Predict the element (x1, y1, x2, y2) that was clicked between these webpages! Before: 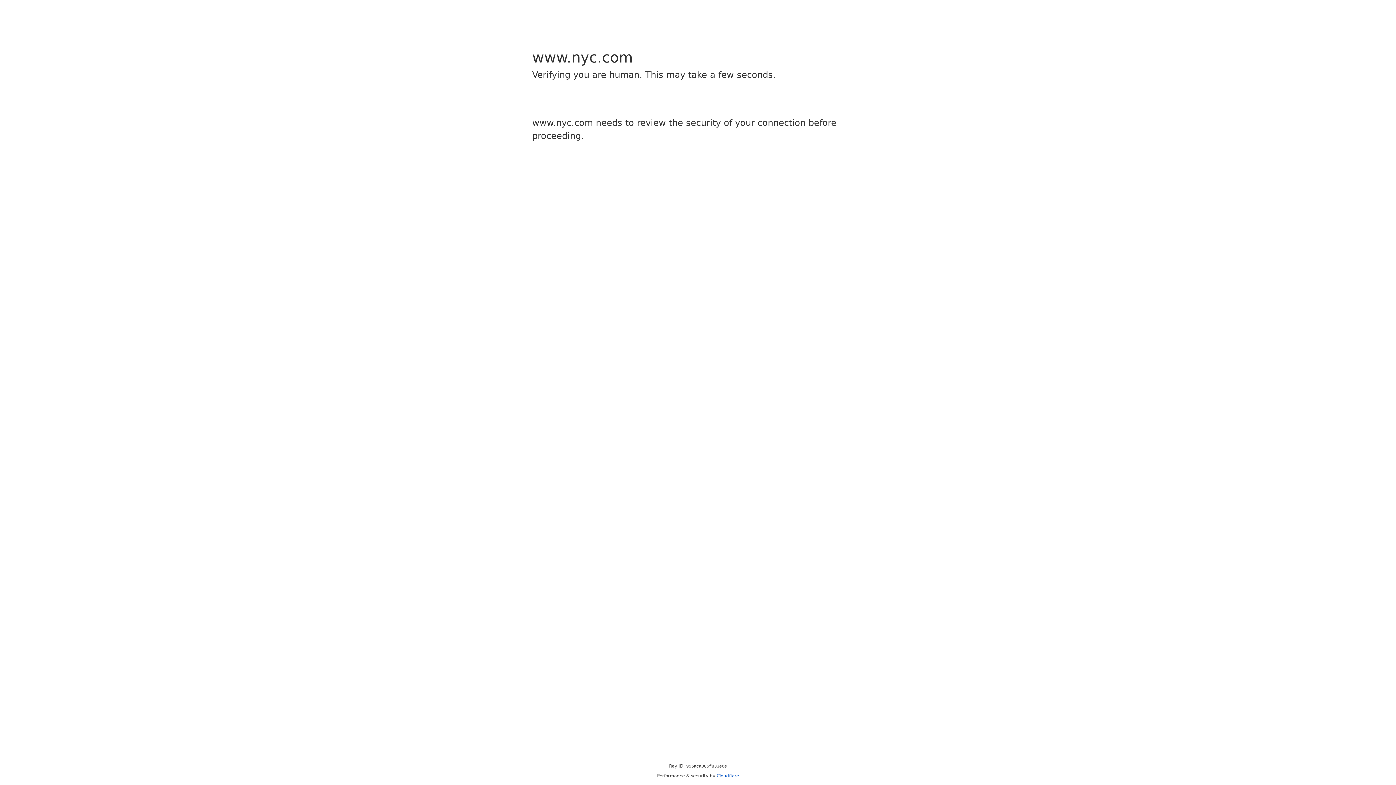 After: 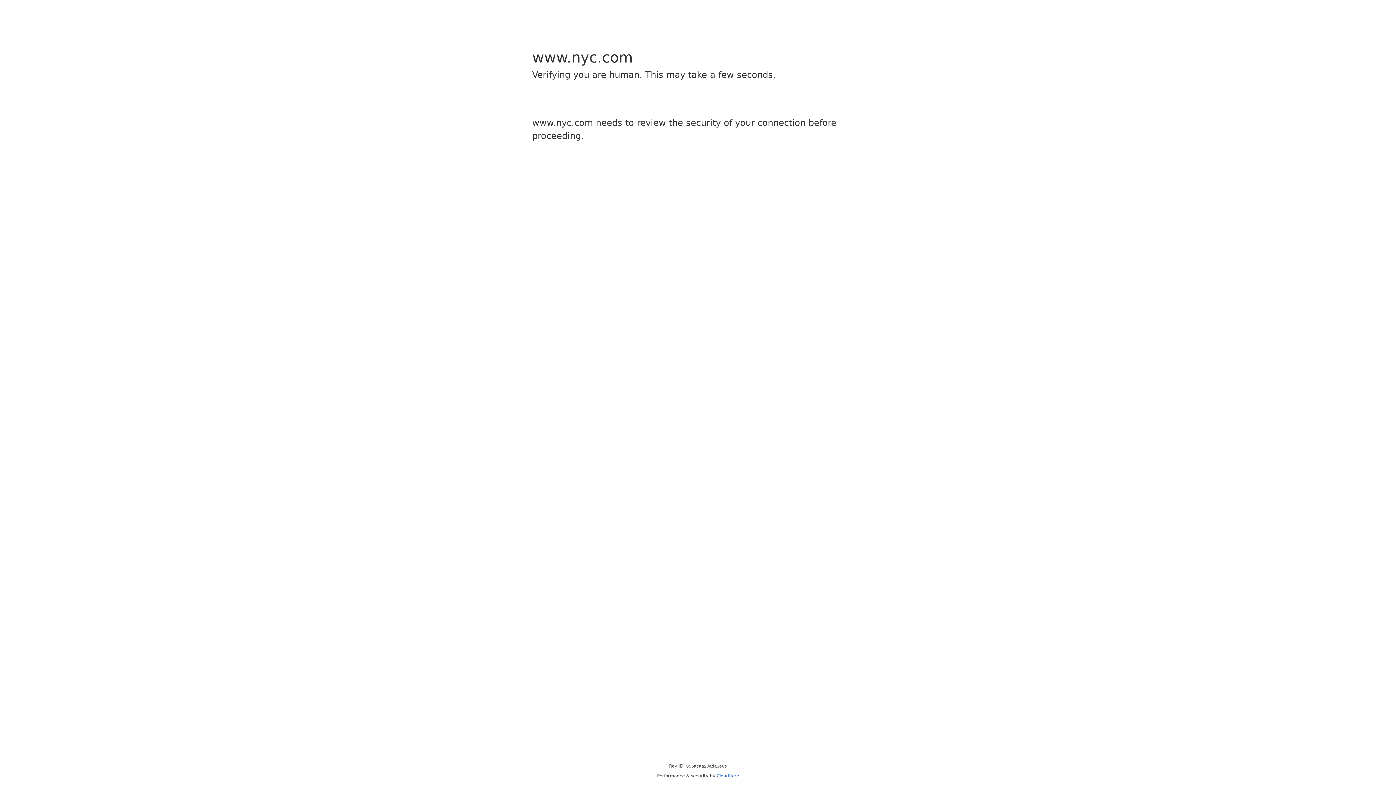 Action: bbox: (716, 773, 739, 778) label: Cloudflare